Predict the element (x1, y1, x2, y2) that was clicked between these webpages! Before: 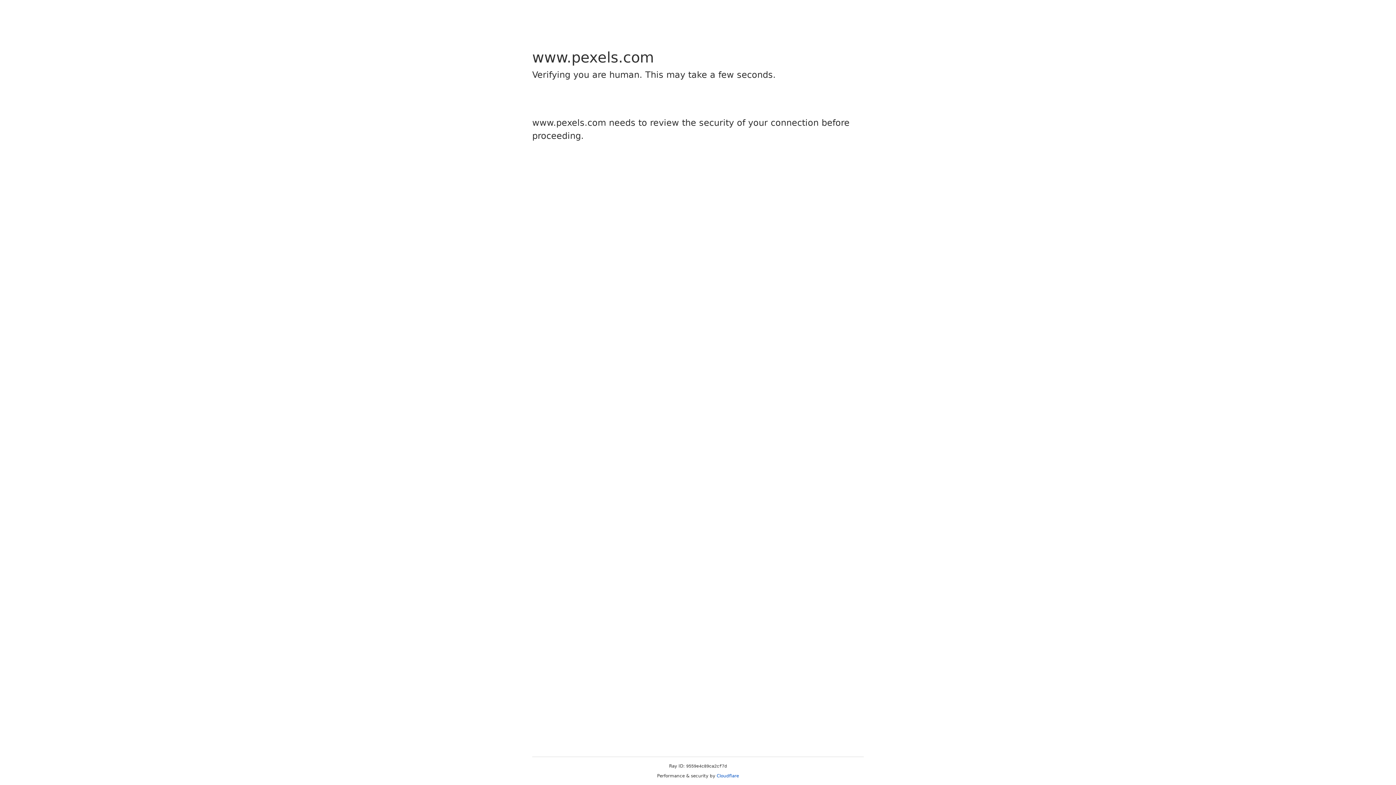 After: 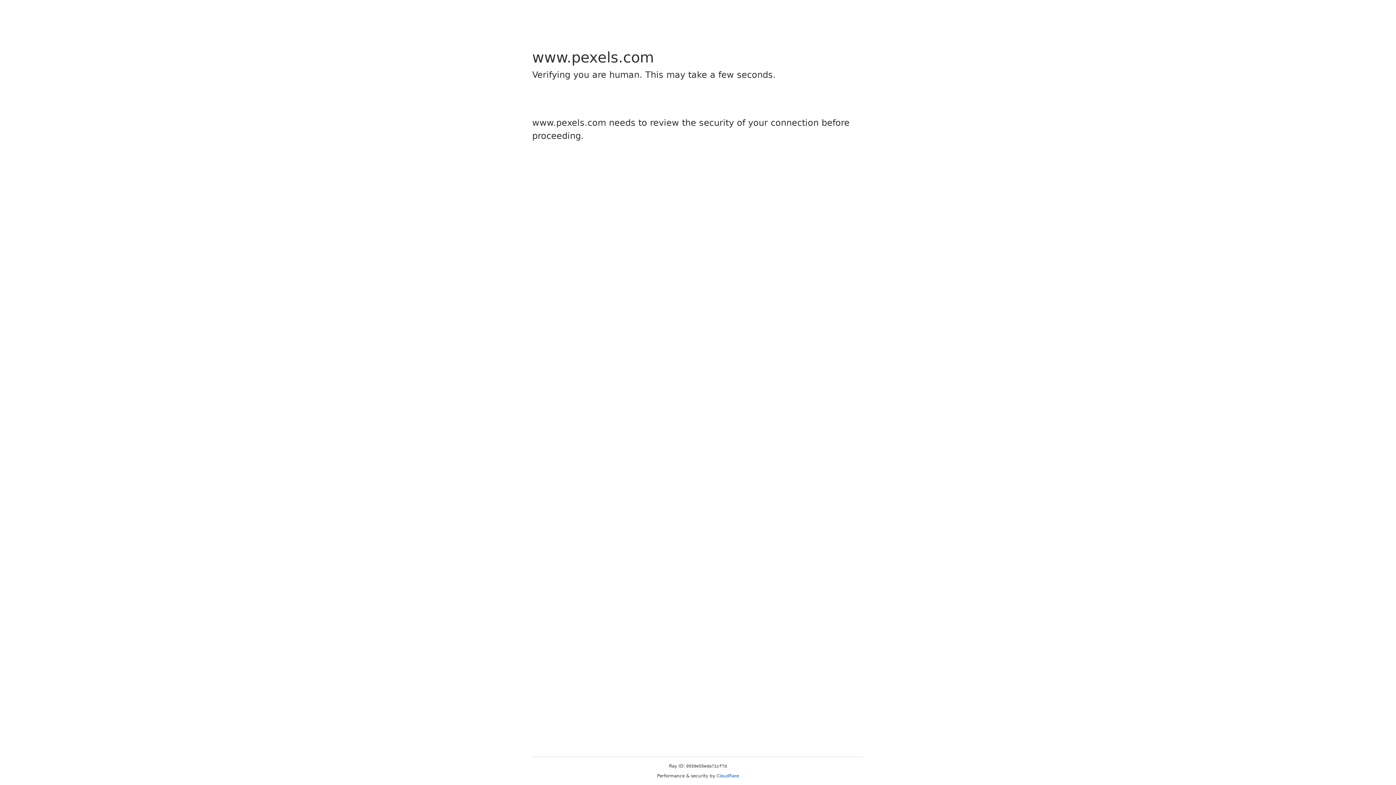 Action: bbox: (716, 773, 739, 778) label: Cloudflare